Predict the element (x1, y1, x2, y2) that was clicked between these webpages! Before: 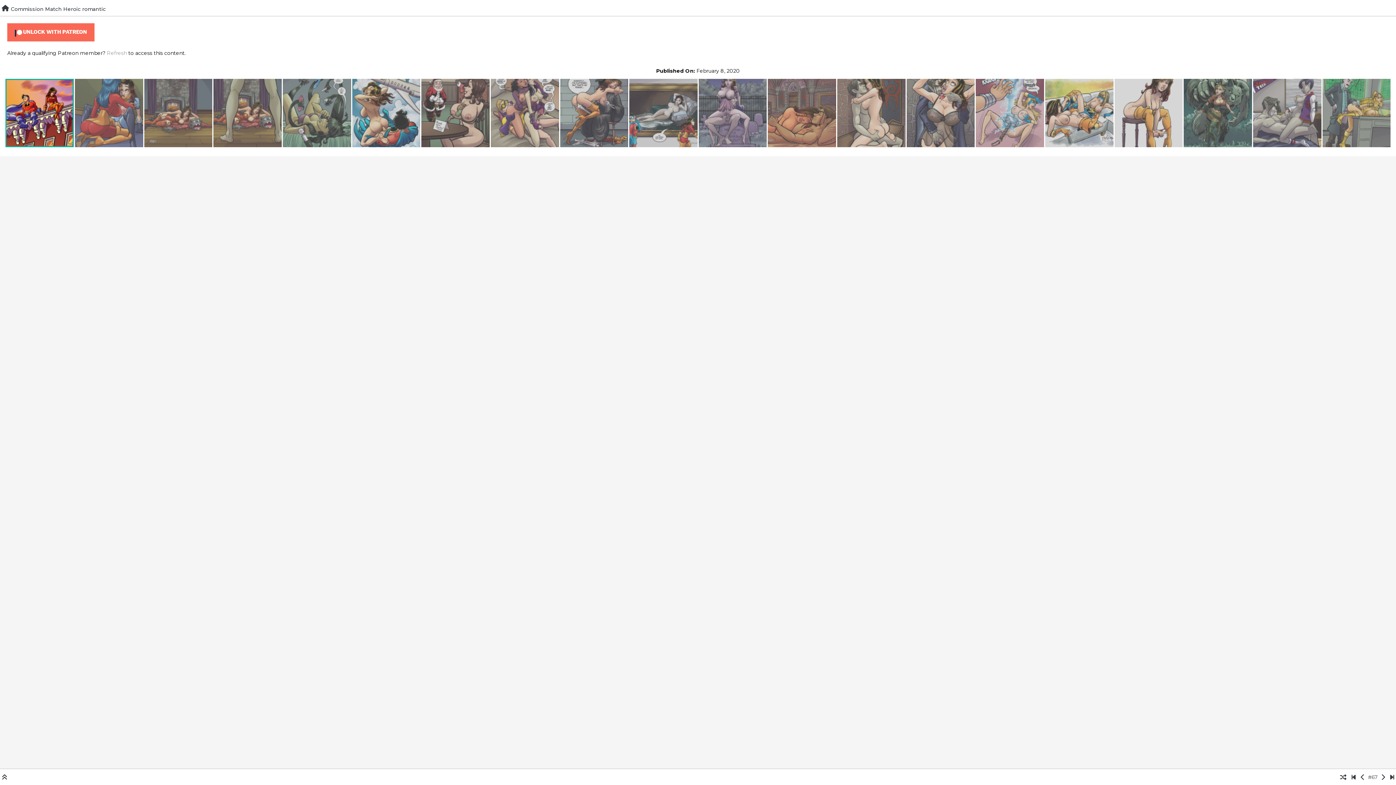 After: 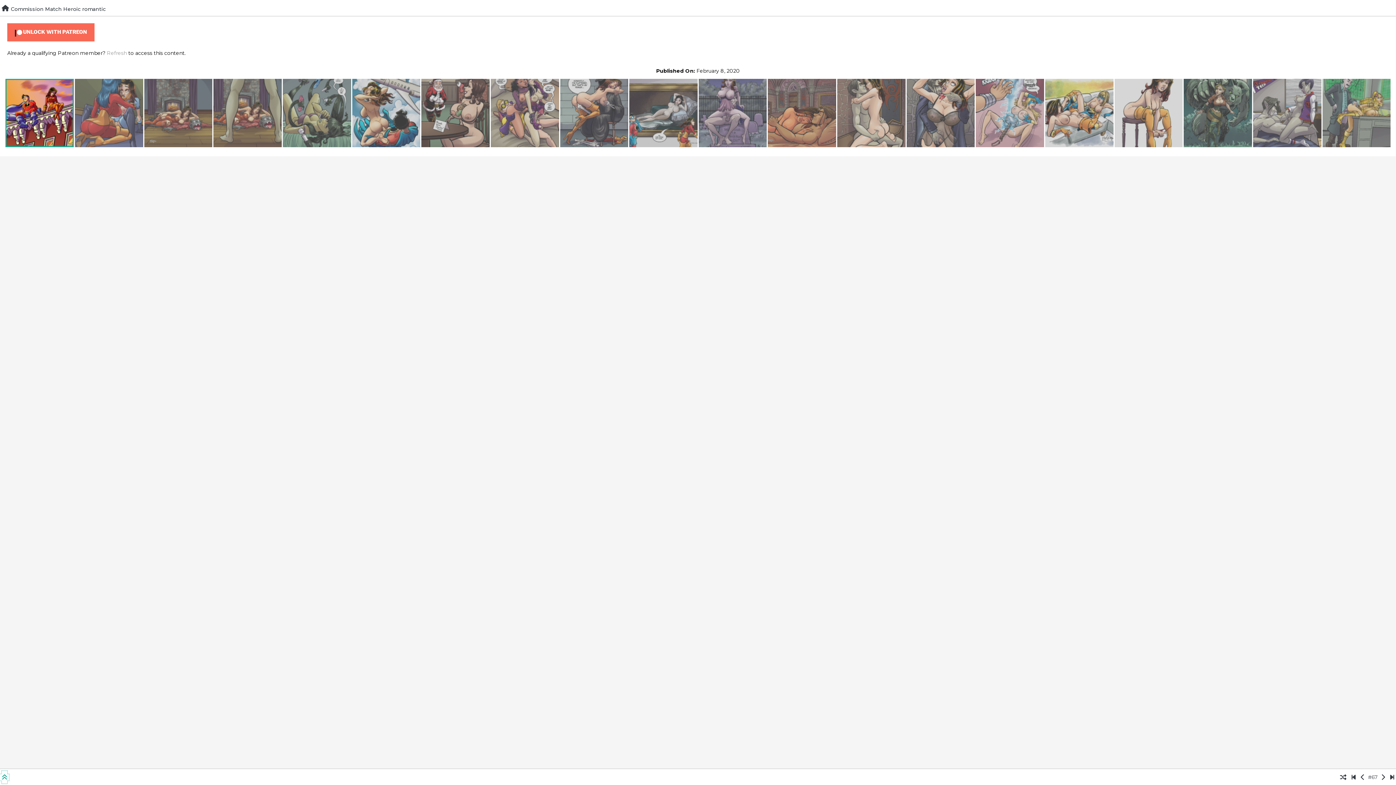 Action: bbox: (0, 774, 9, 780)